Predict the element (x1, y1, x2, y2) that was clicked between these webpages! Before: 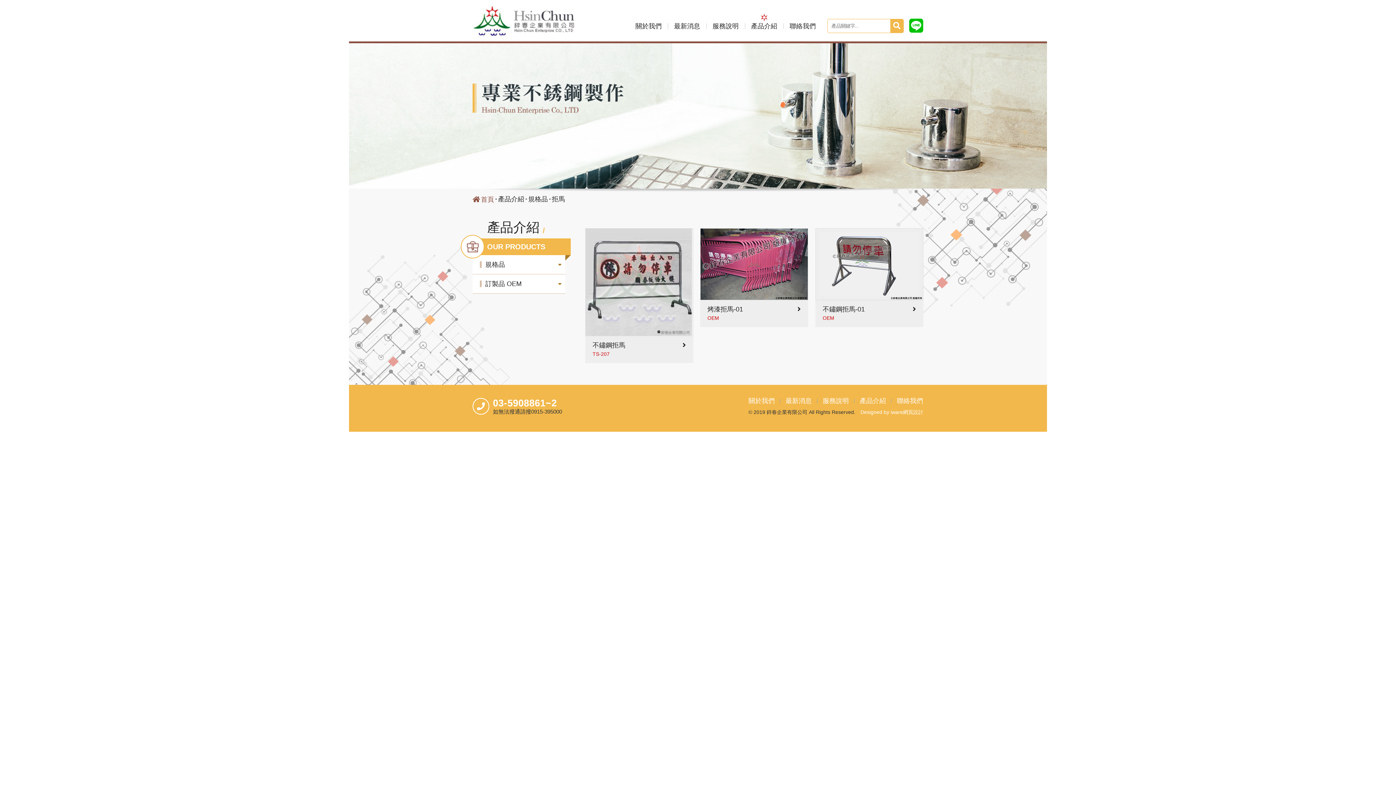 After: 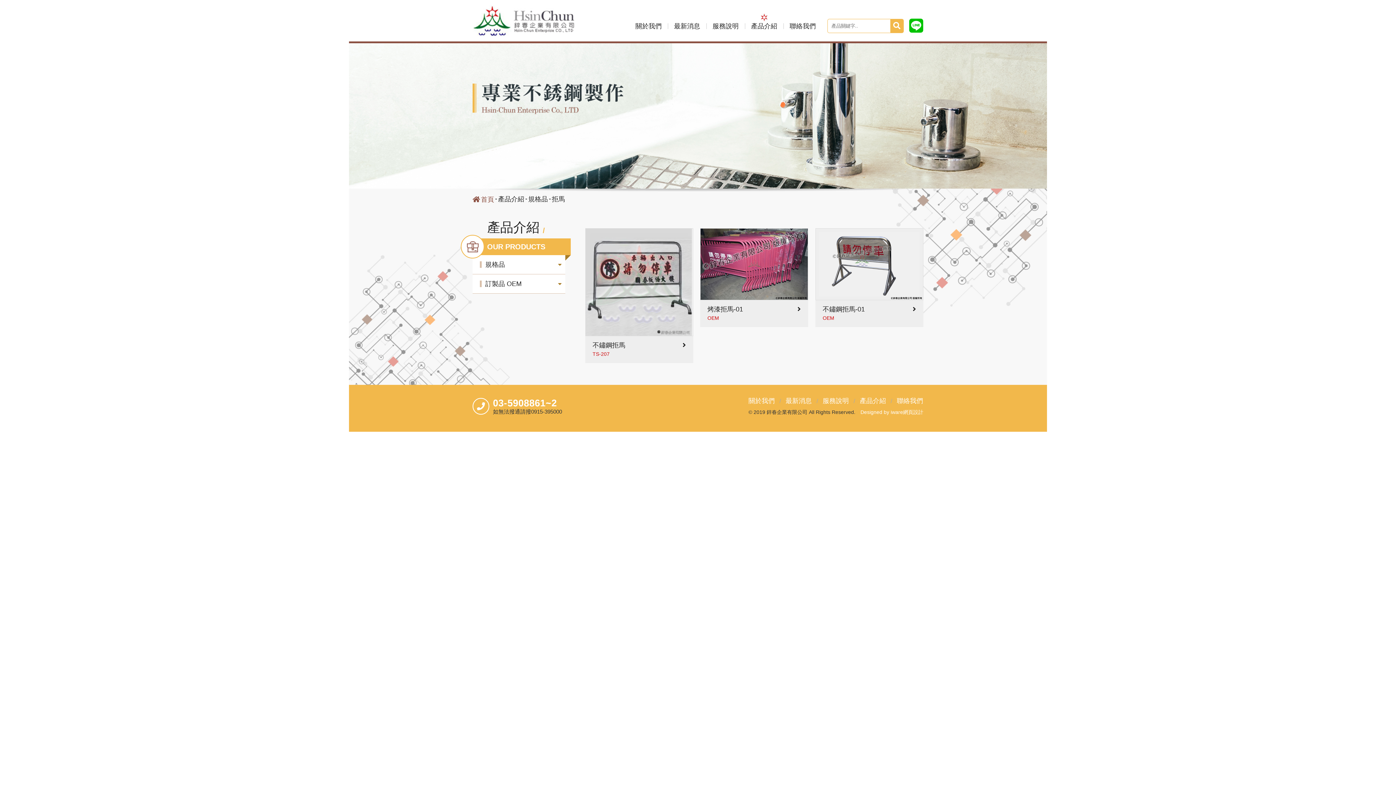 Action: bbox: (909, 17, 923, 34)